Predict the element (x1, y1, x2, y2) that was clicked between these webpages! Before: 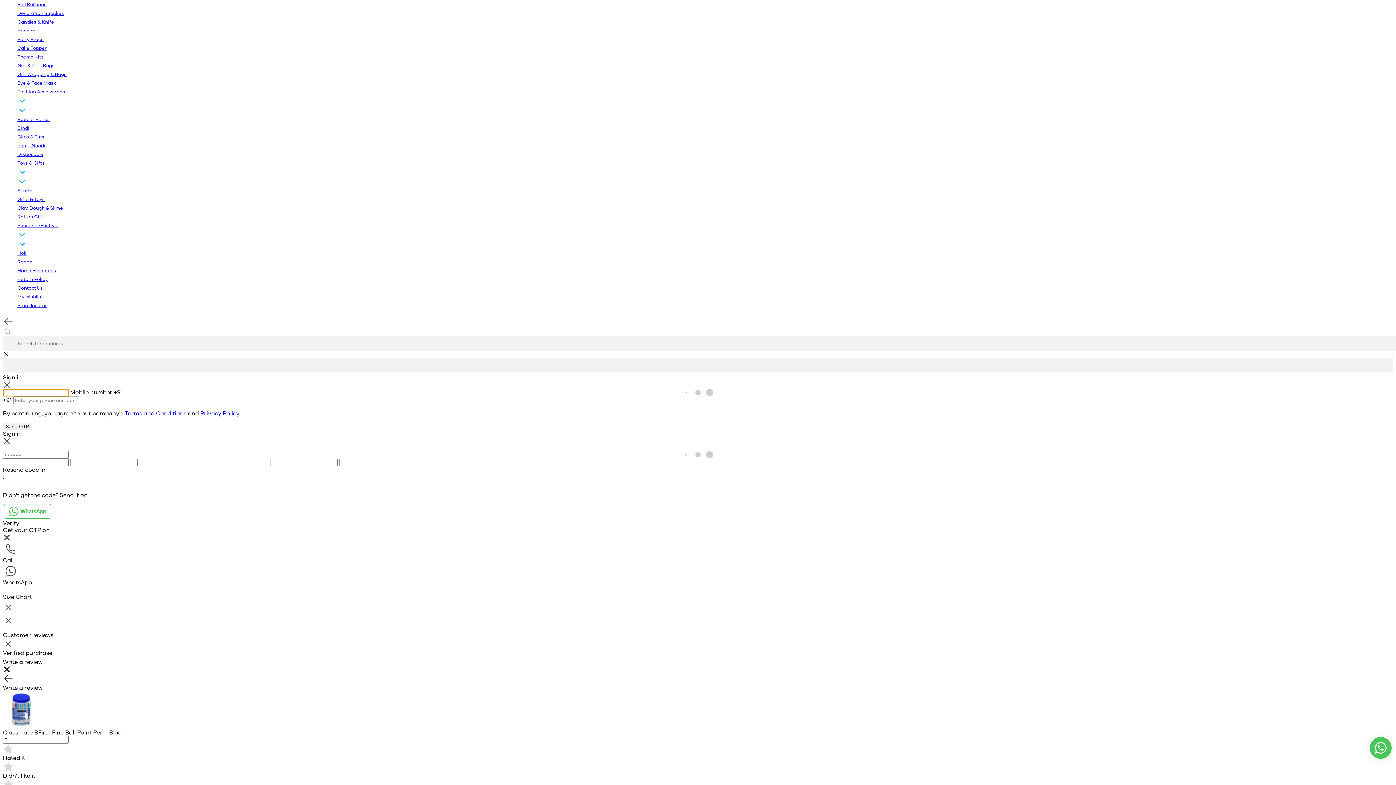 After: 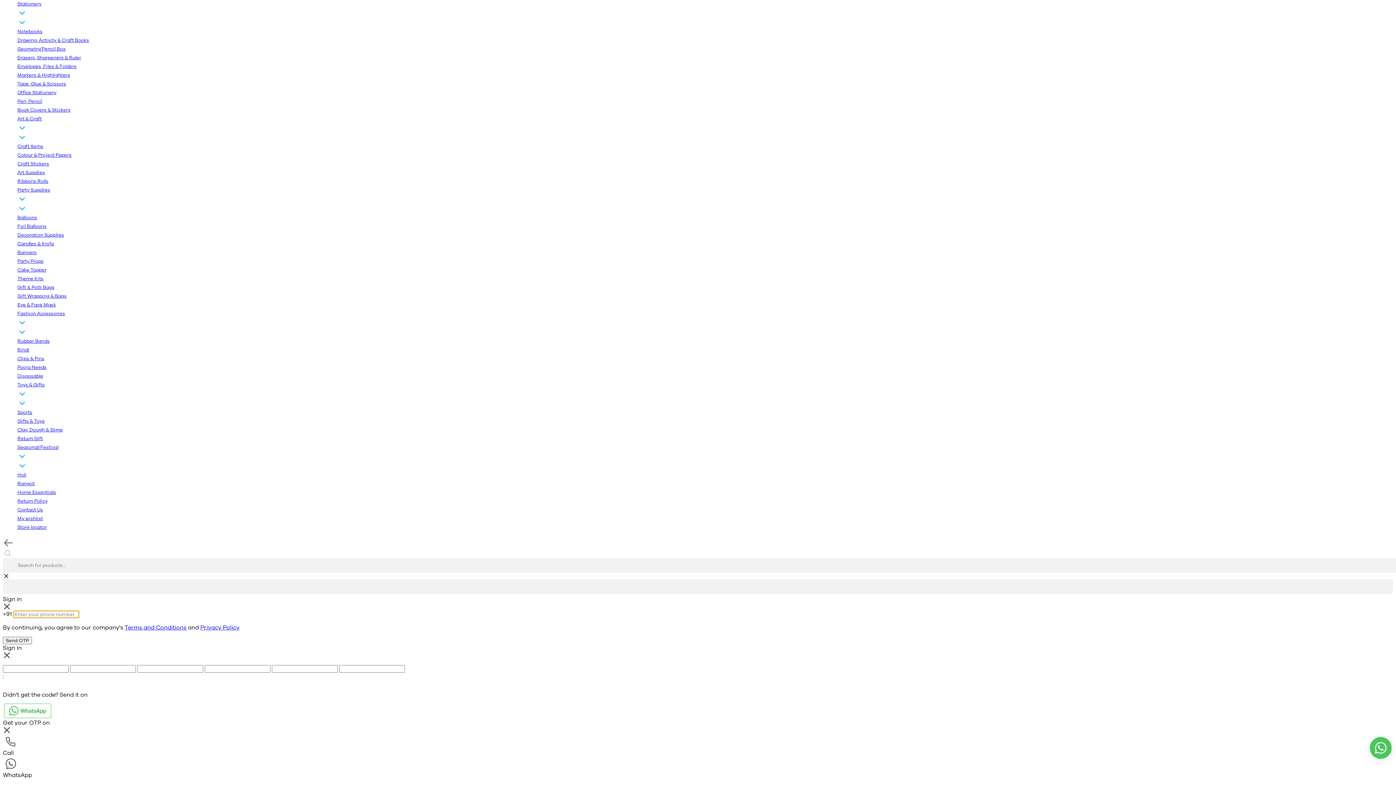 Action: bbox: (17, 0, 1393, 8) label: Foil Balloons